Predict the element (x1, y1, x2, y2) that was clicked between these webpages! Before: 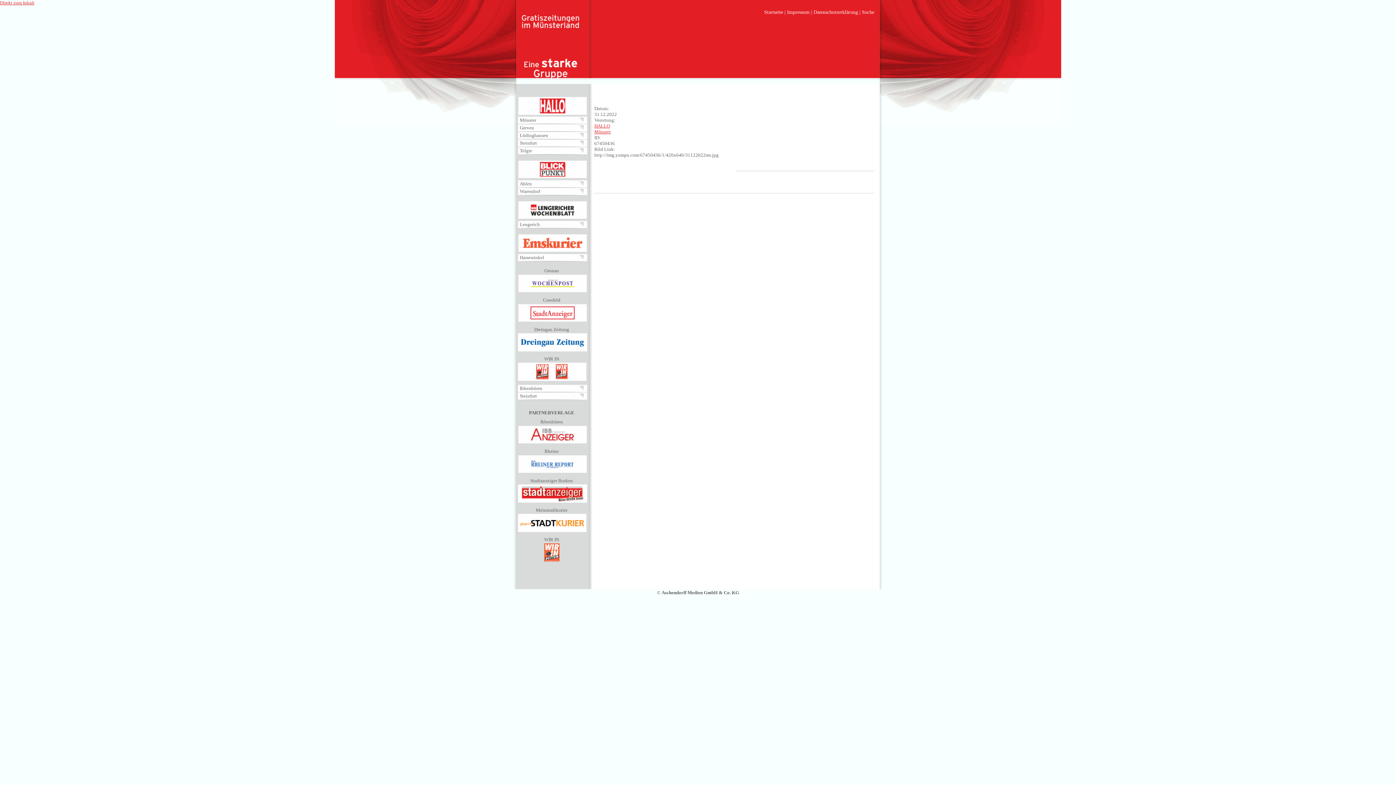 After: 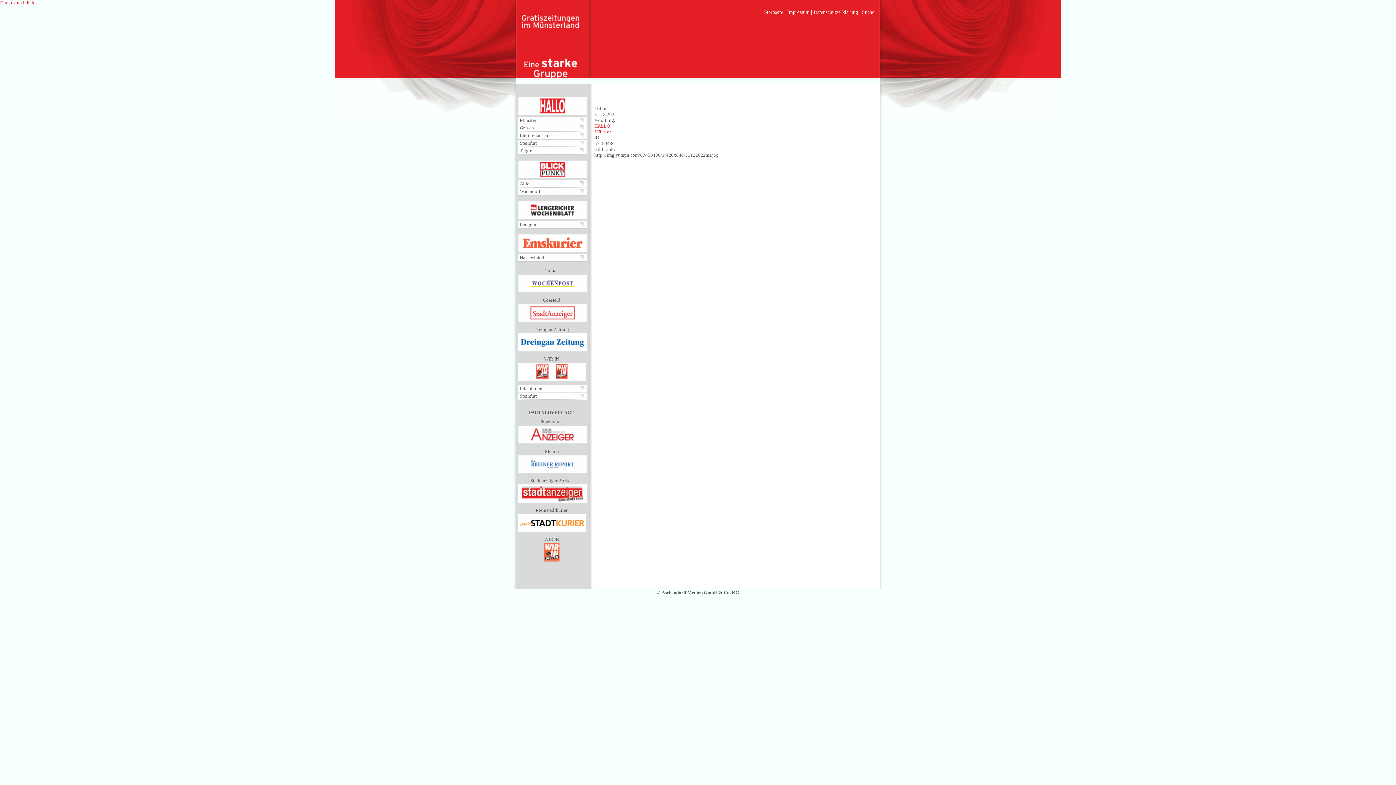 Action: bbox: (518, 288, 587, 293)